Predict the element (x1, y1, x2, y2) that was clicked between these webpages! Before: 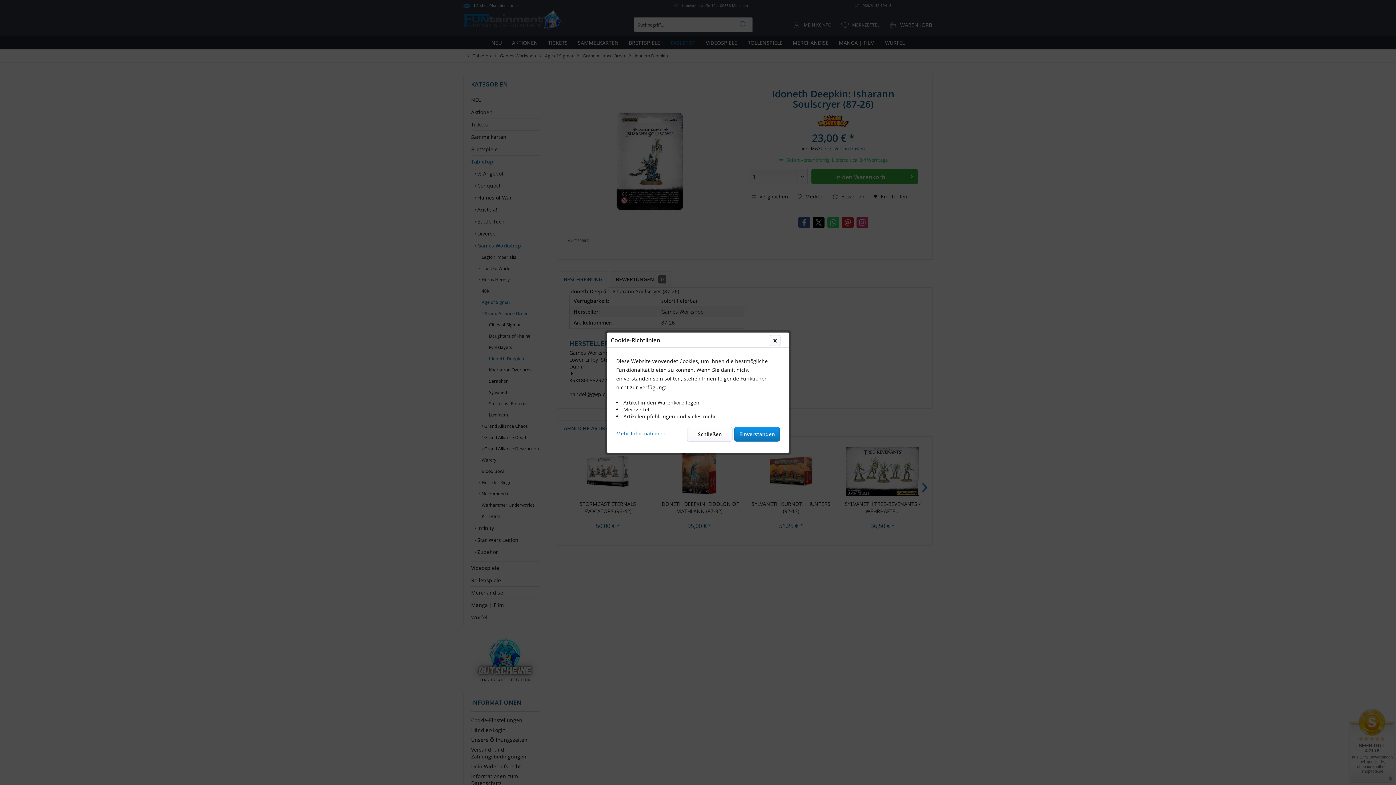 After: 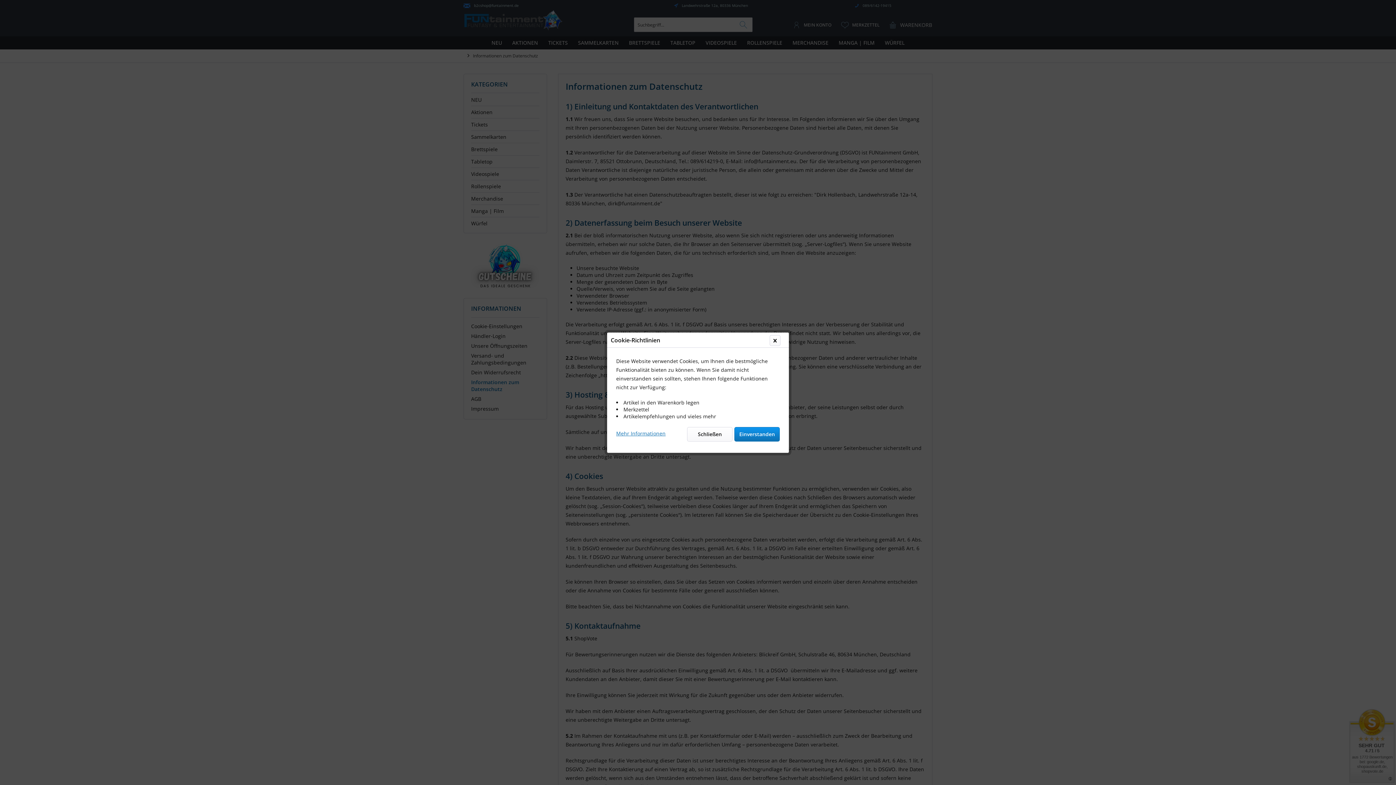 Action: label: Mehr Informationen bbox: (616, 427, 665, 436)